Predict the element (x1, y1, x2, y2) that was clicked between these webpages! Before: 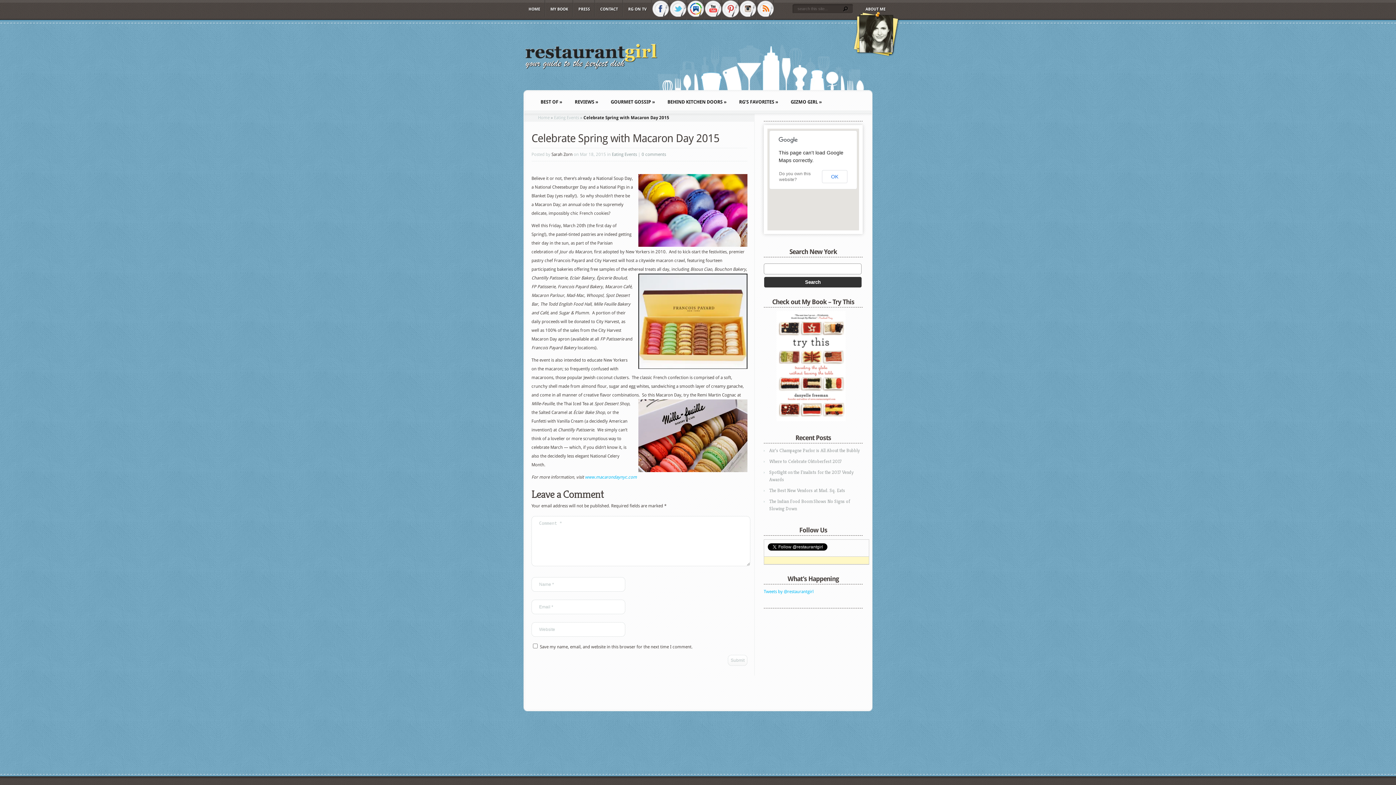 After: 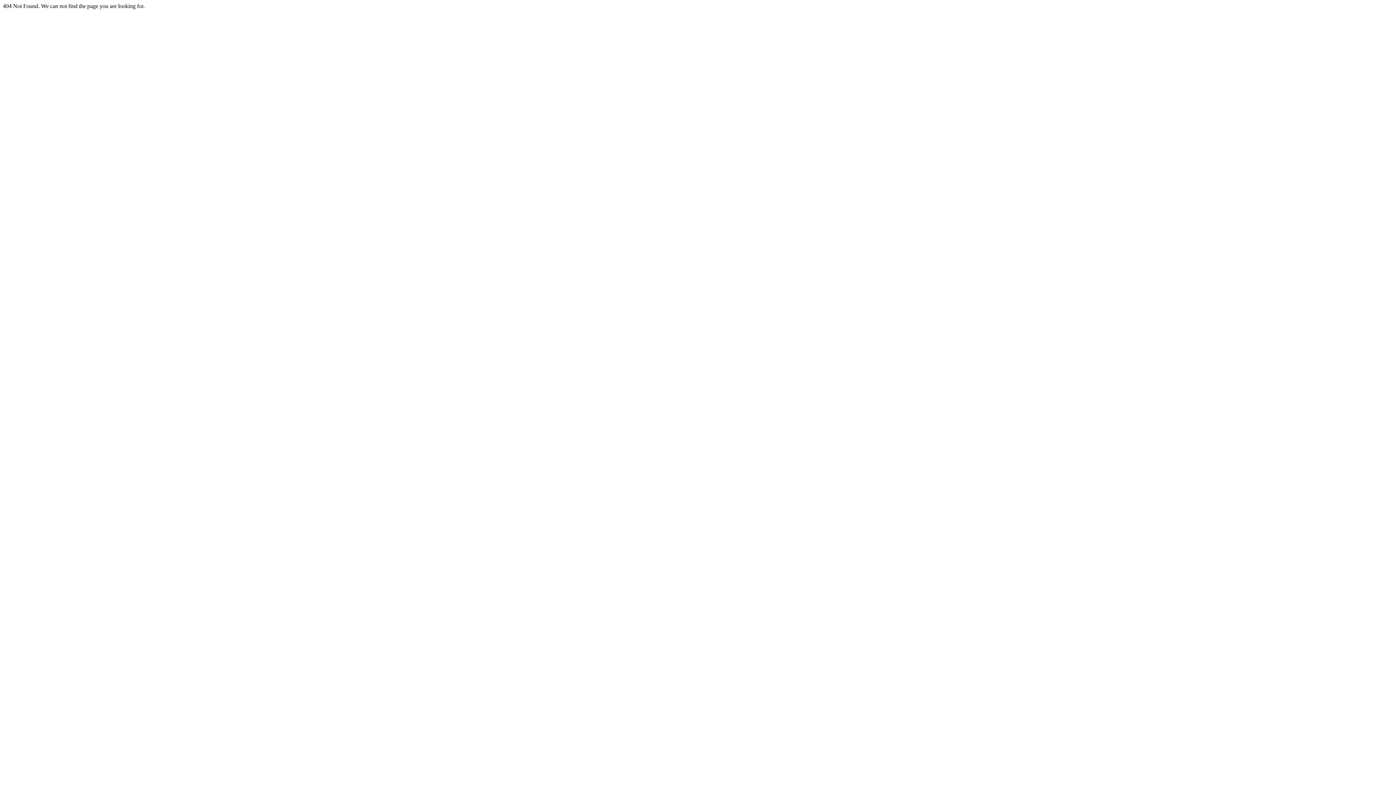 Action: bbox: (585, 474, 637, 480) label: www.macarondaynyc.com